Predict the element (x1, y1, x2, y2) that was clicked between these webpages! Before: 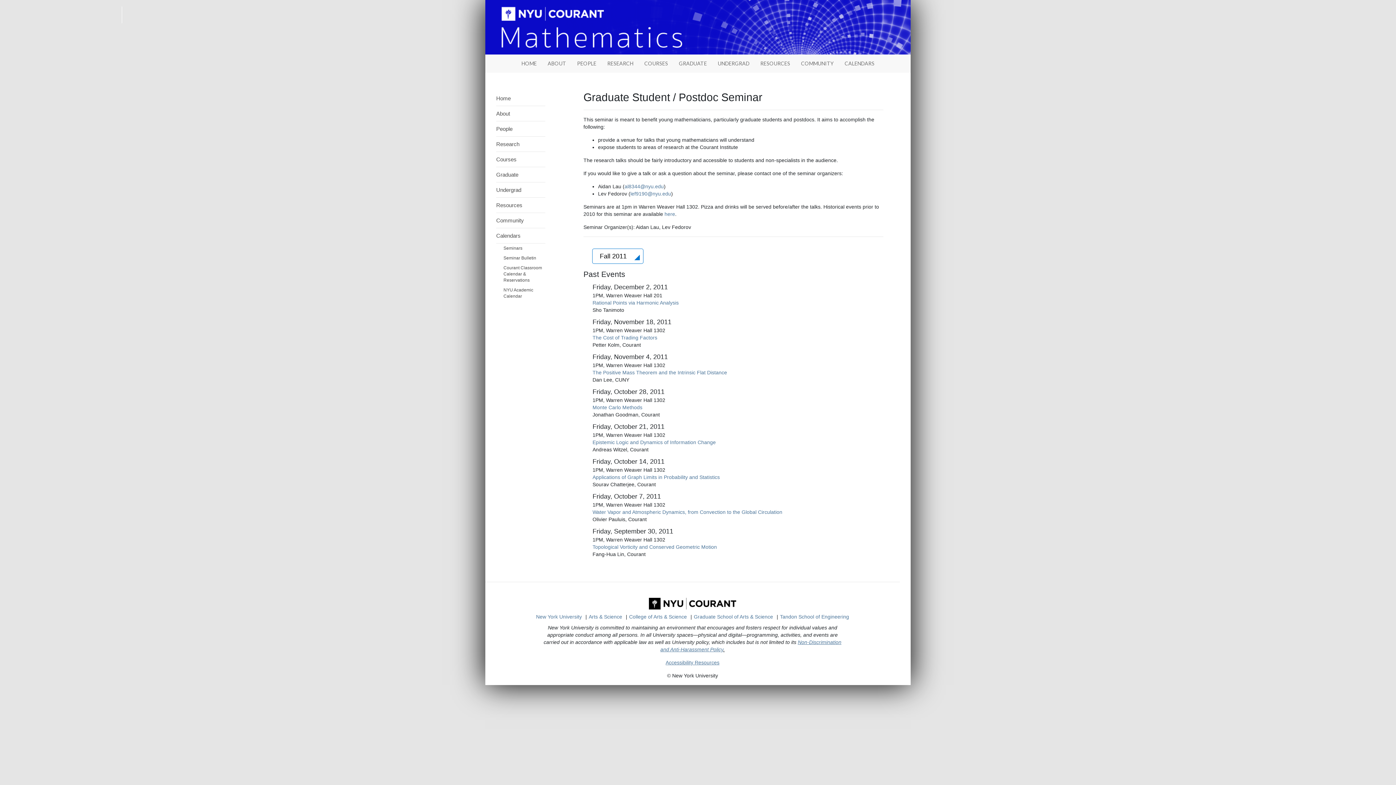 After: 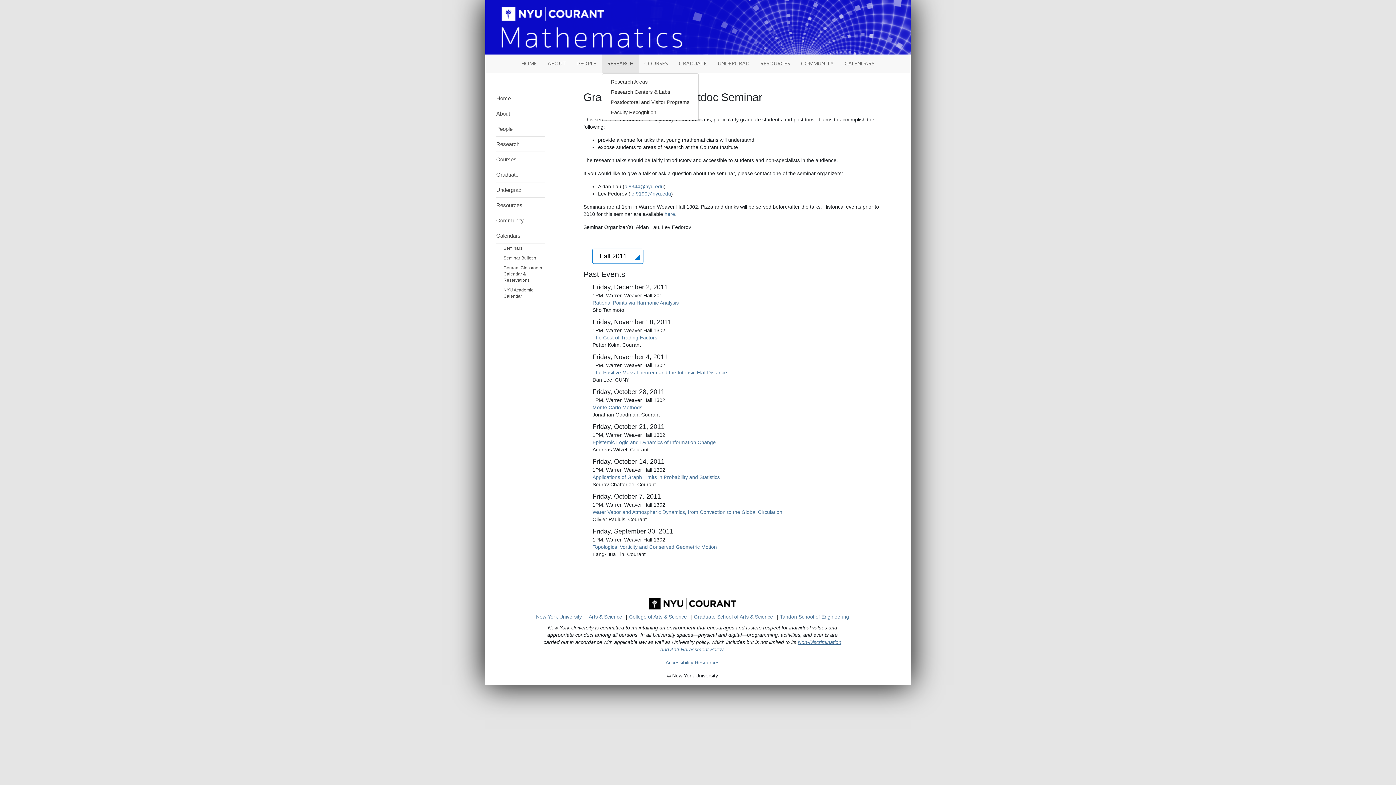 Action: label: RESEARCH bbox: (602, 54, 639, 72)